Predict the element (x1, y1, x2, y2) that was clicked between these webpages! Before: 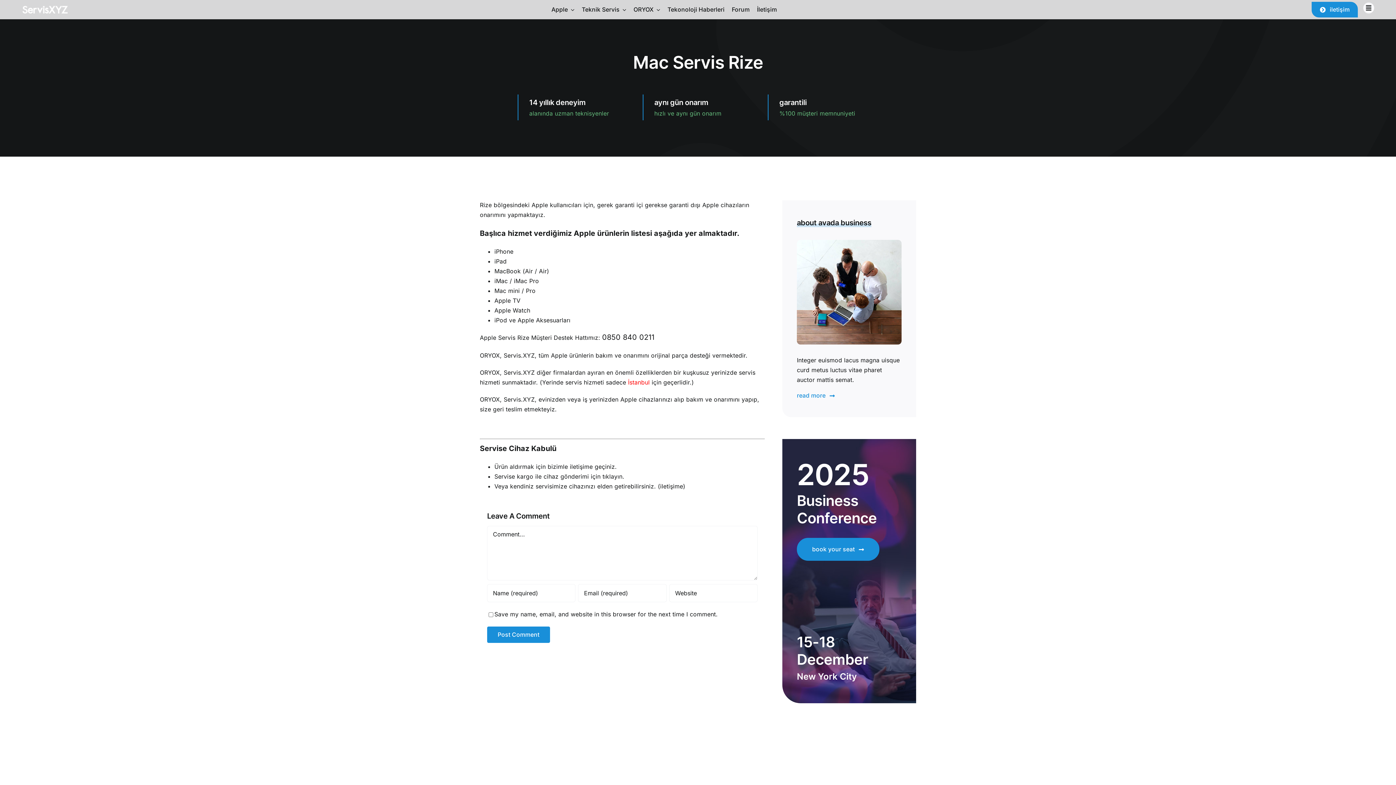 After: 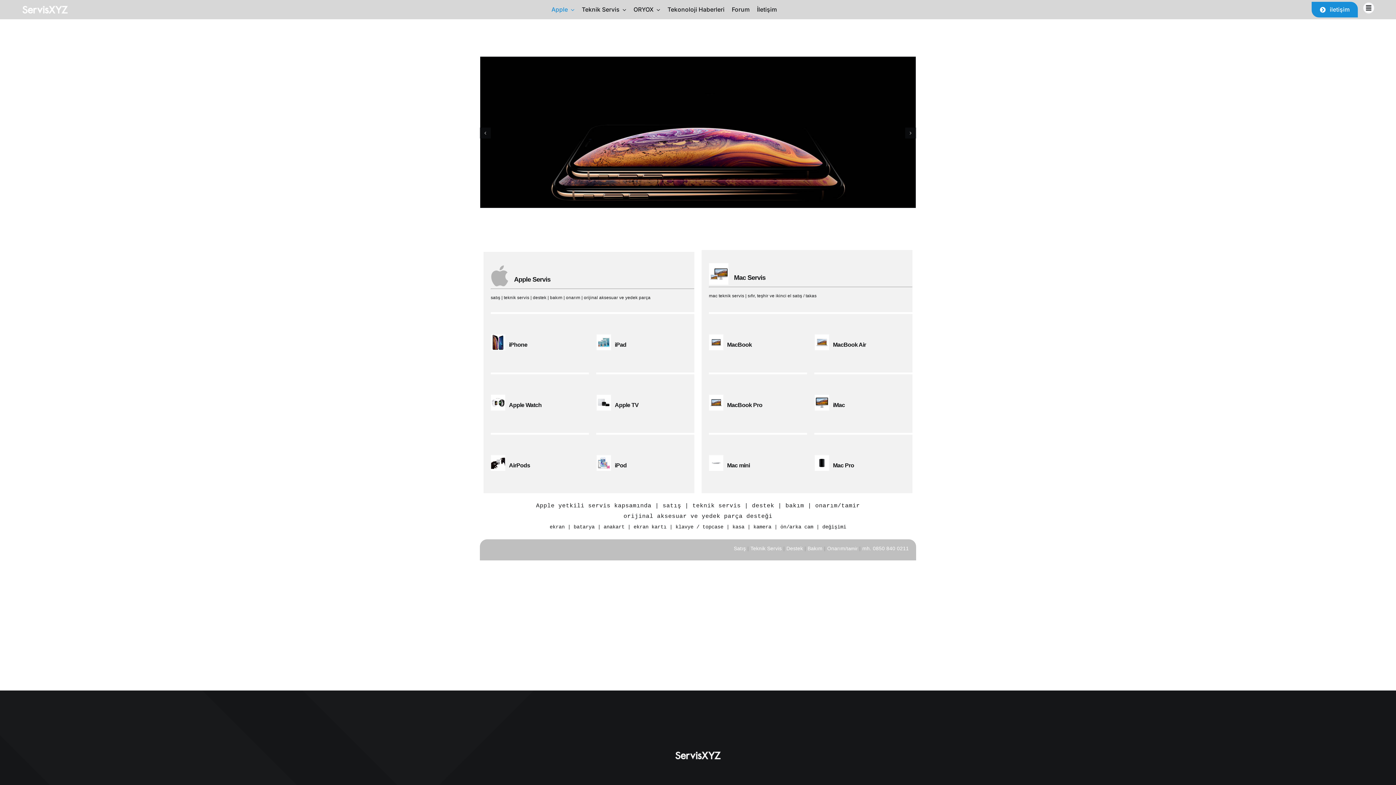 Action: label: Apple bbox: (551, 6, 574, 13)